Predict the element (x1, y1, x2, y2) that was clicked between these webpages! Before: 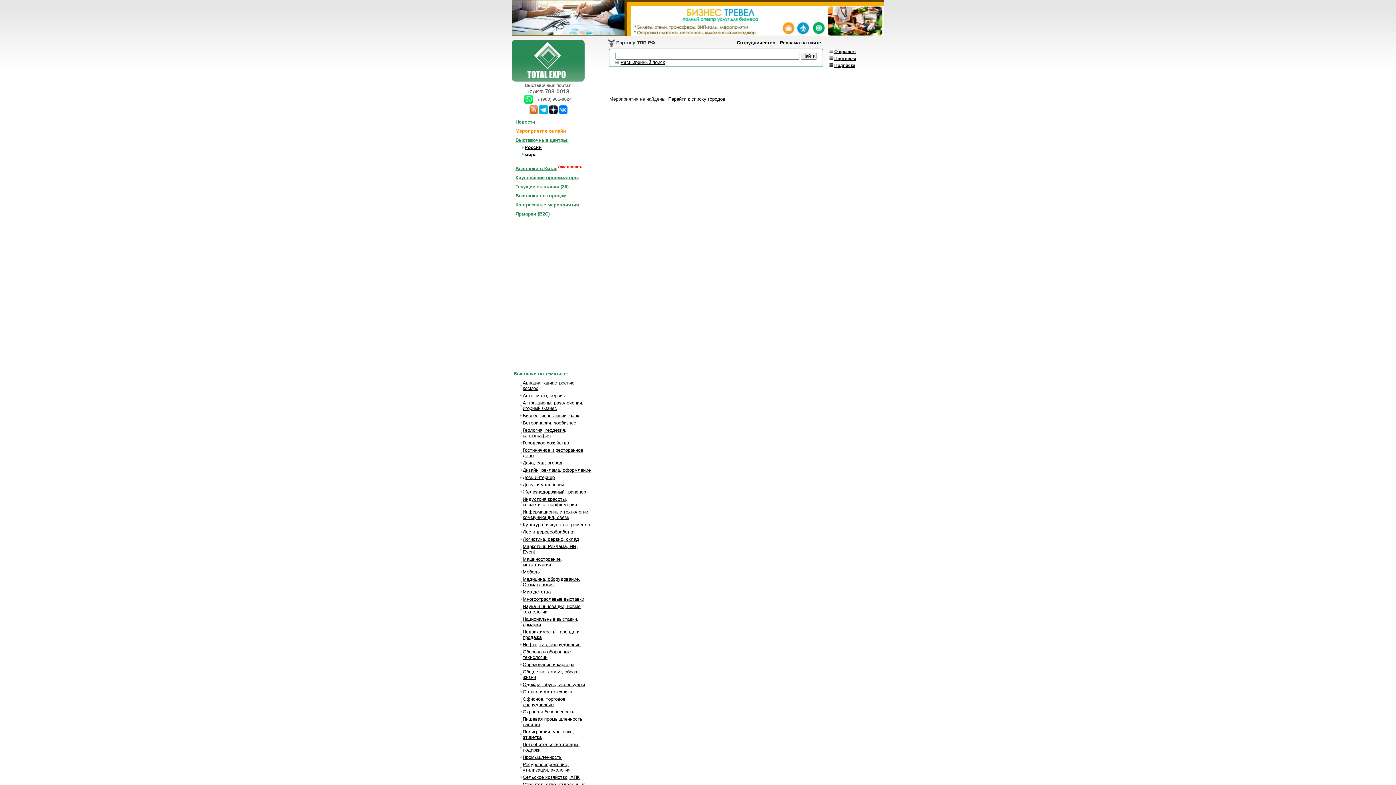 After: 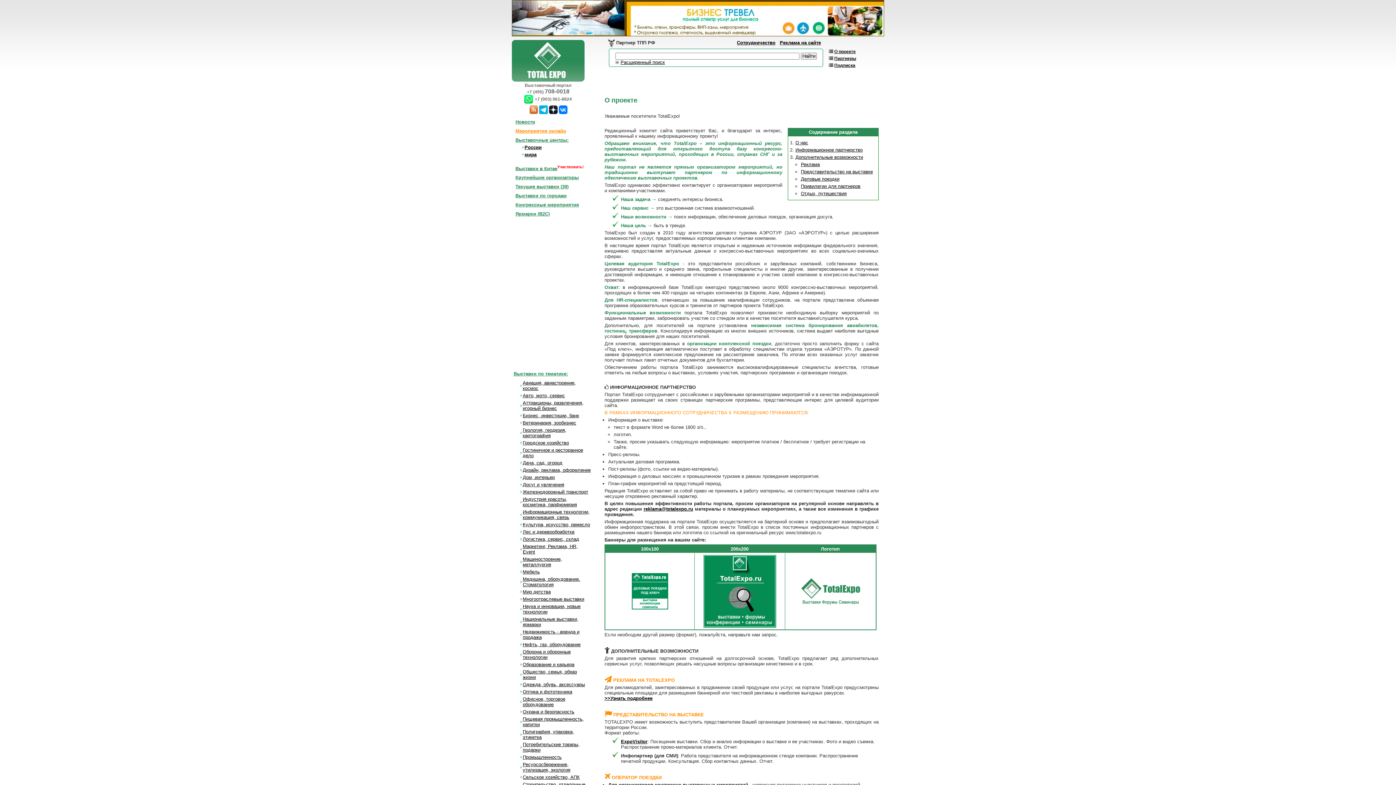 Action: bbox: (834, 49, 856, 54) label: О проекте